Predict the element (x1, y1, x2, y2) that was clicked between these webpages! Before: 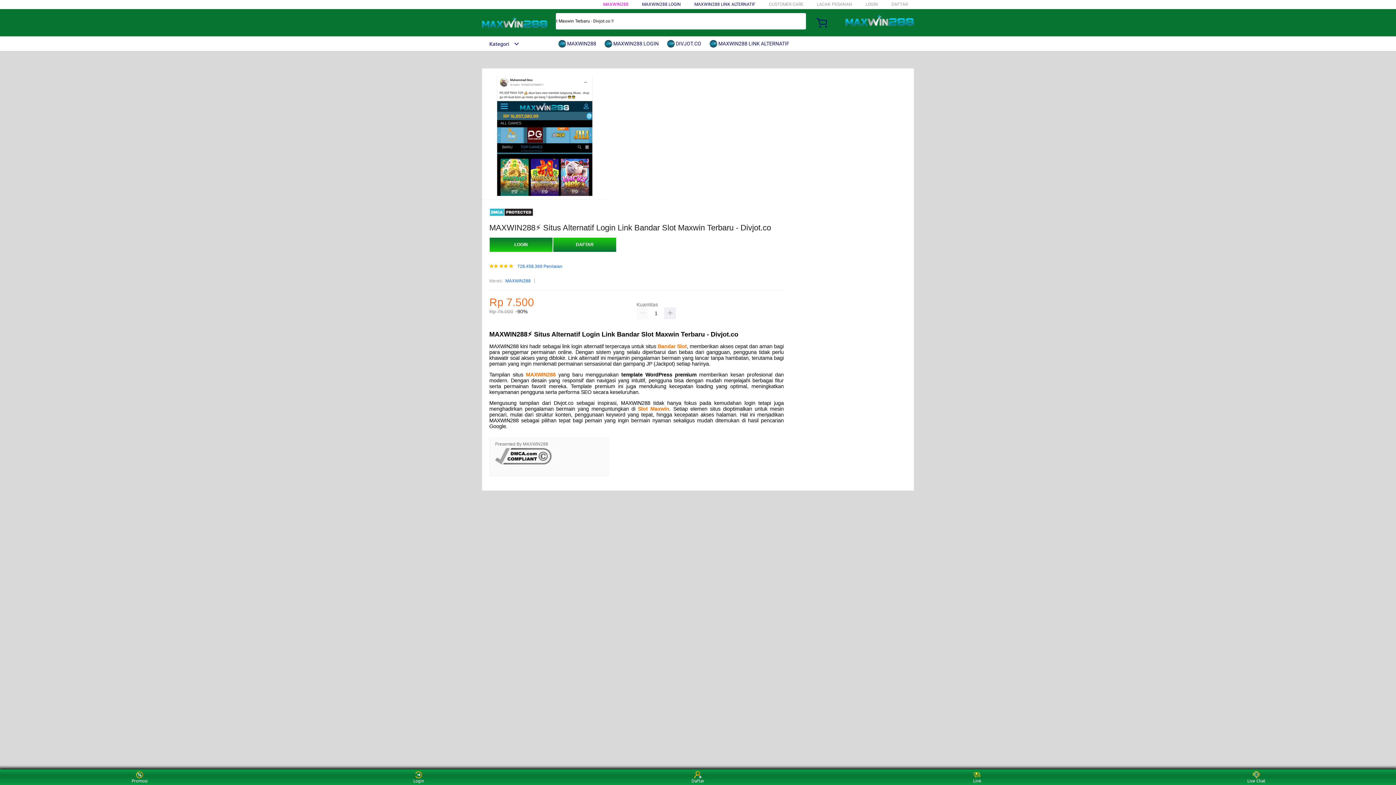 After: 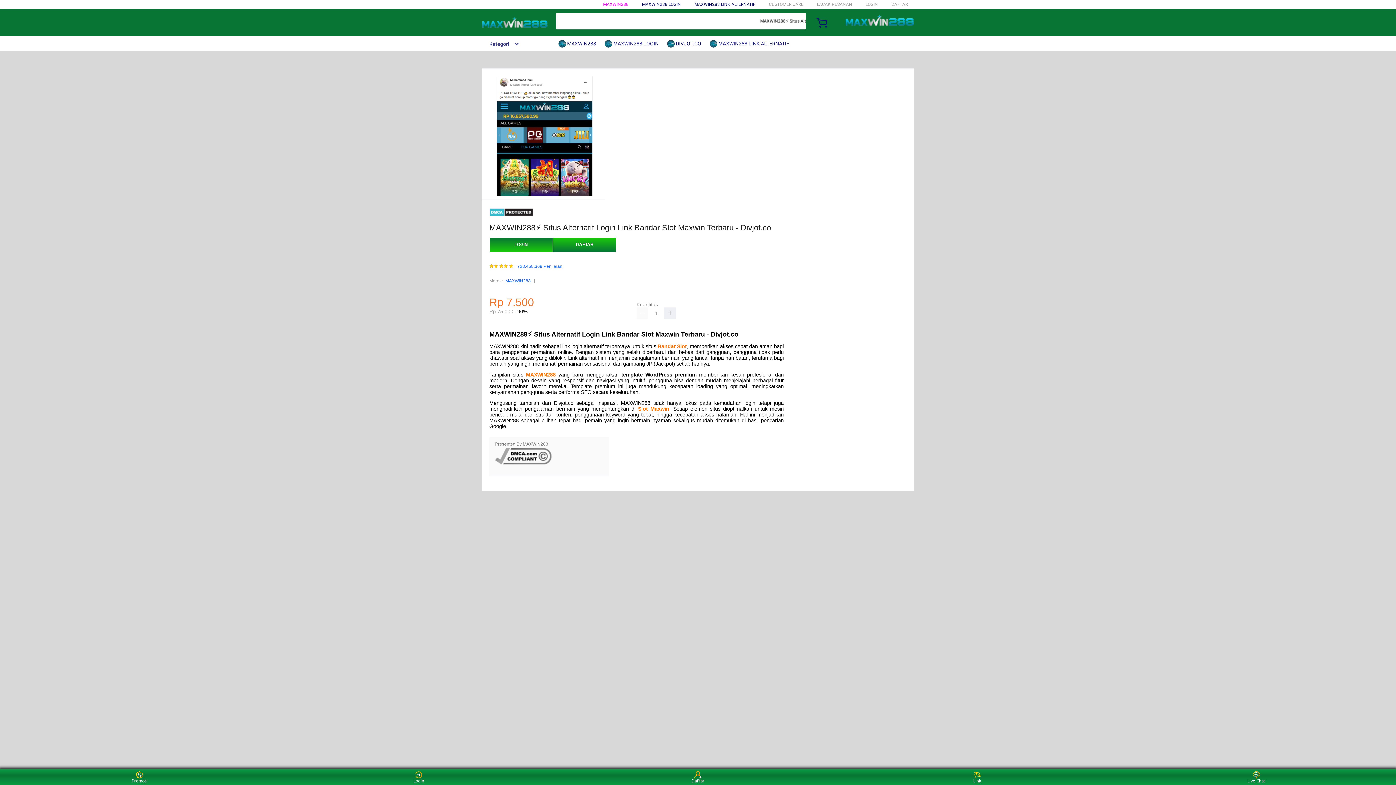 Action: bbox: (709, 36, 793, 50) label:  MAXWIN288 LINK ALTERNATIF